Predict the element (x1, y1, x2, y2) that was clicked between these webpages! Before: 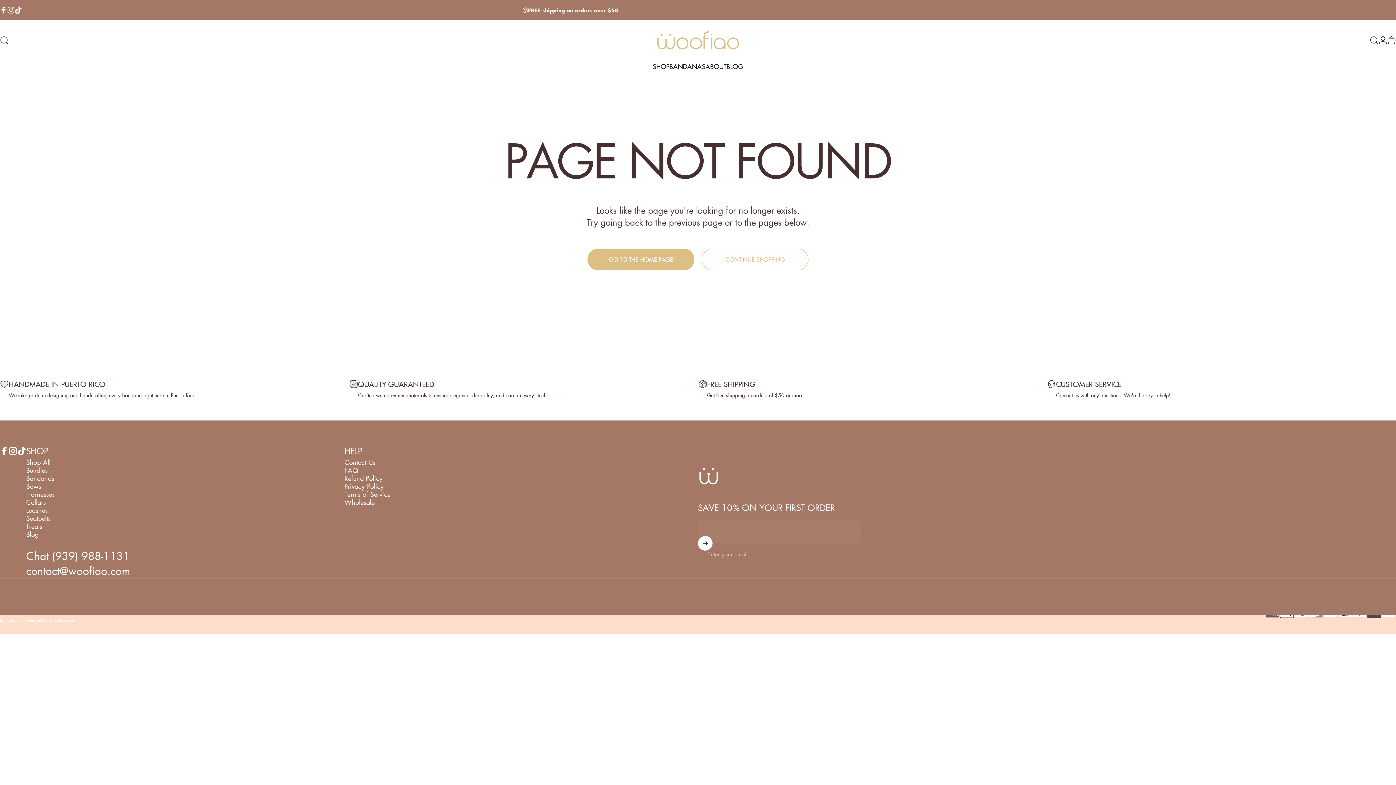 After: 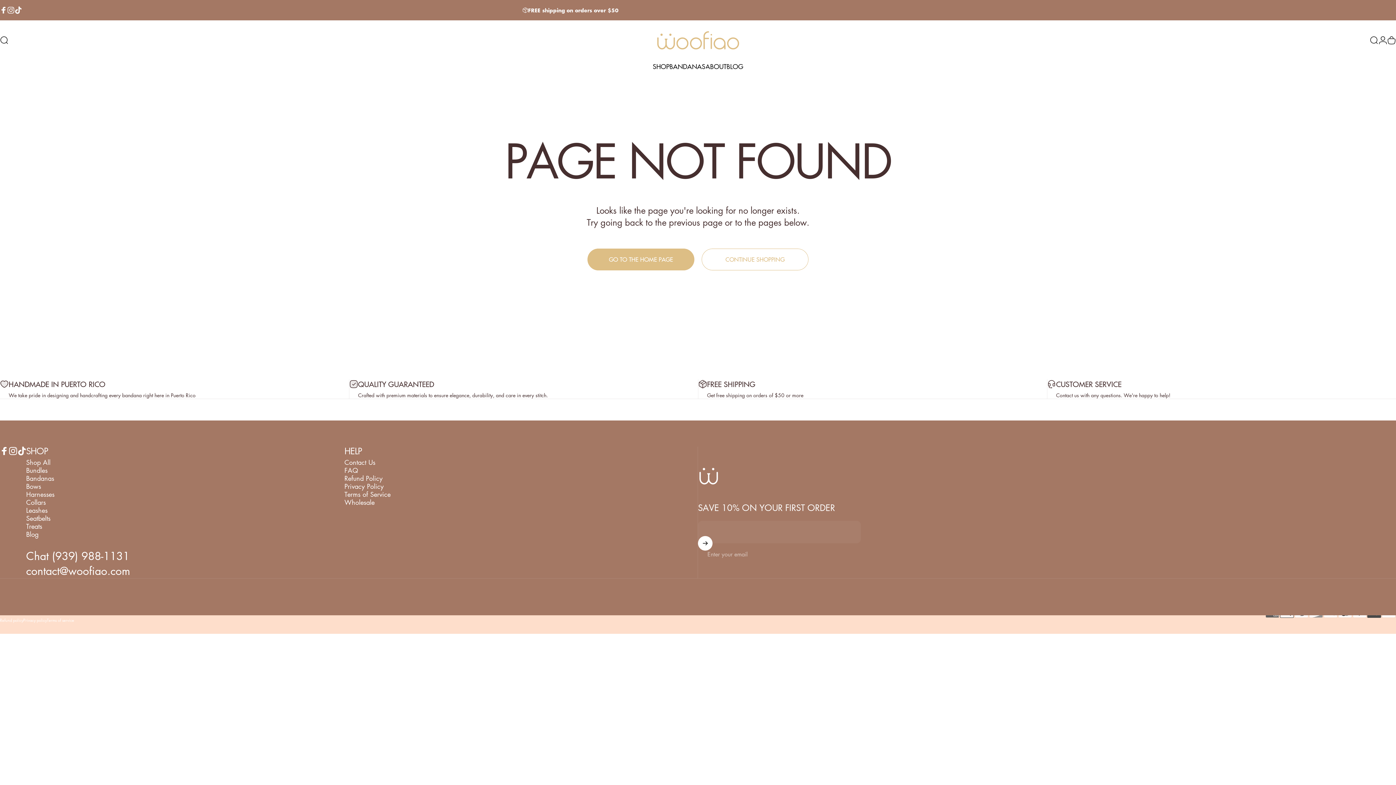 Action: bbox: (26, 564, 130, 577) label: contact@woofiao.com